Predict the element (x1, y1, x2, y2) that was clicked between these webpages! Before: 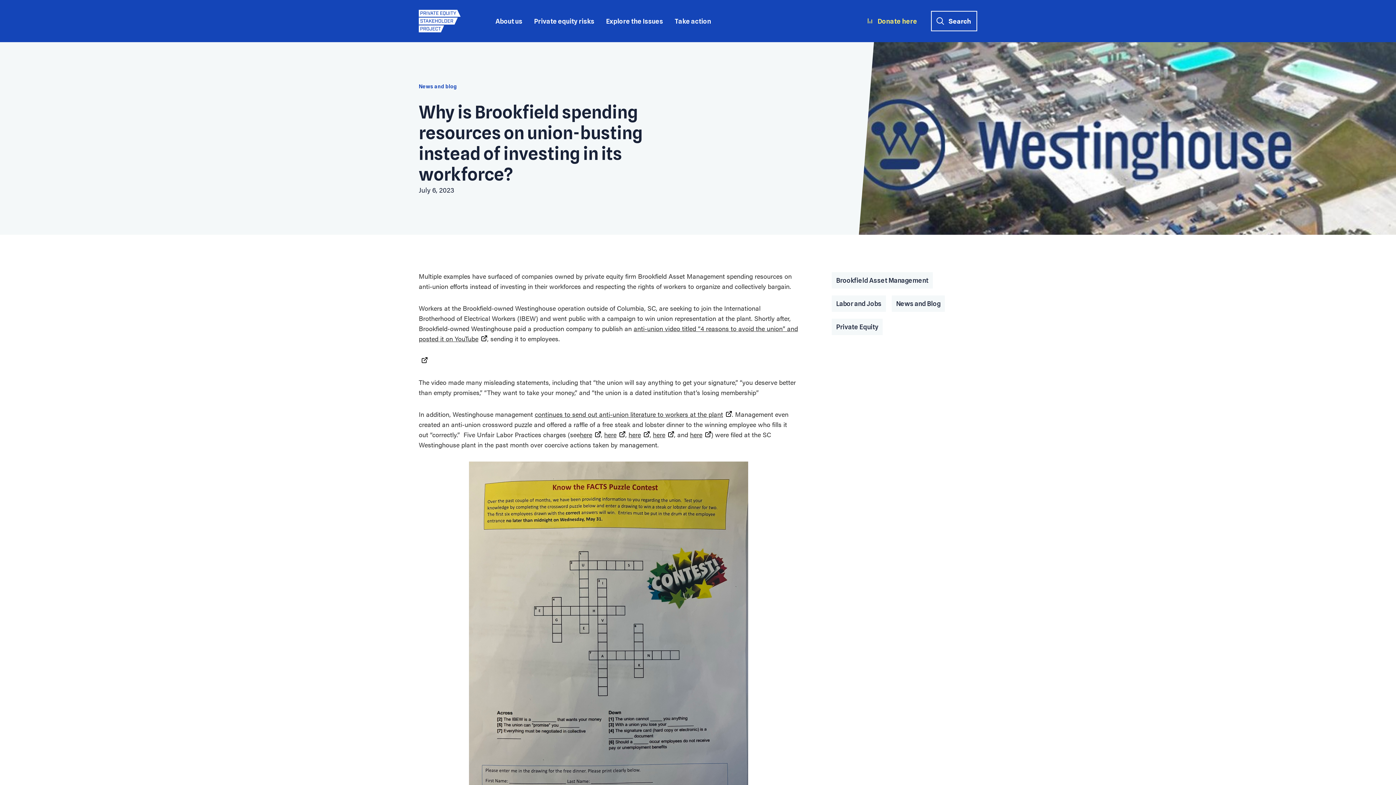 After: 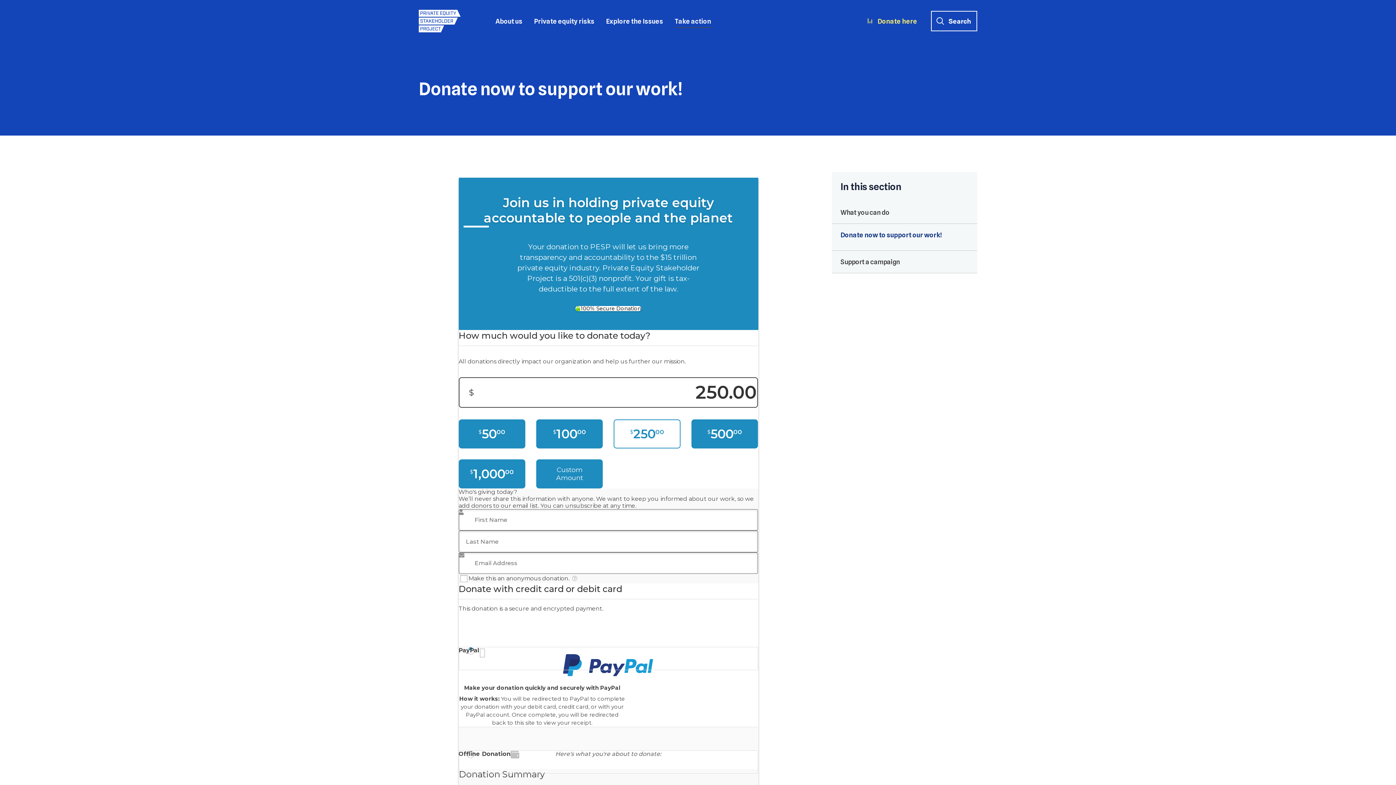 Action: label: Donate here bbox: (859, 10, 925, 31)